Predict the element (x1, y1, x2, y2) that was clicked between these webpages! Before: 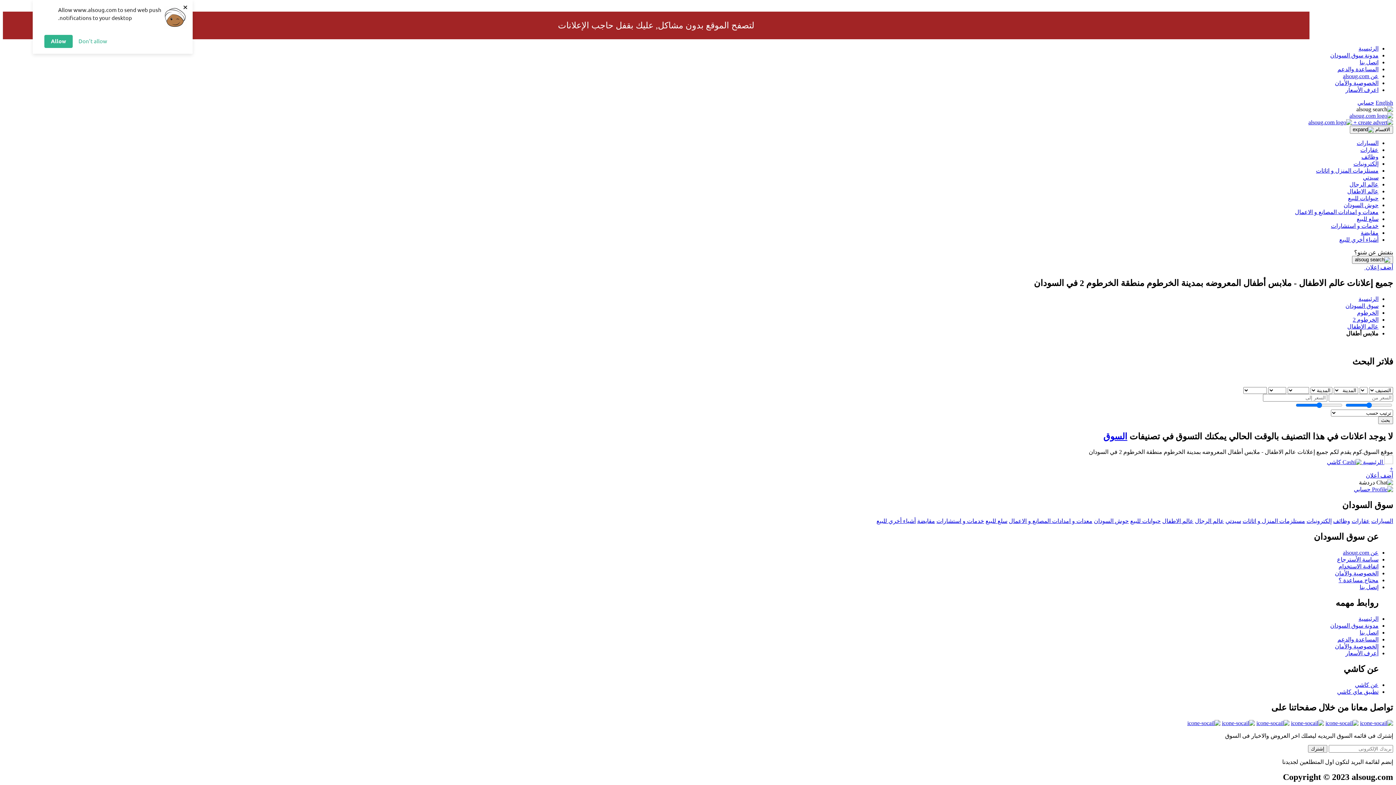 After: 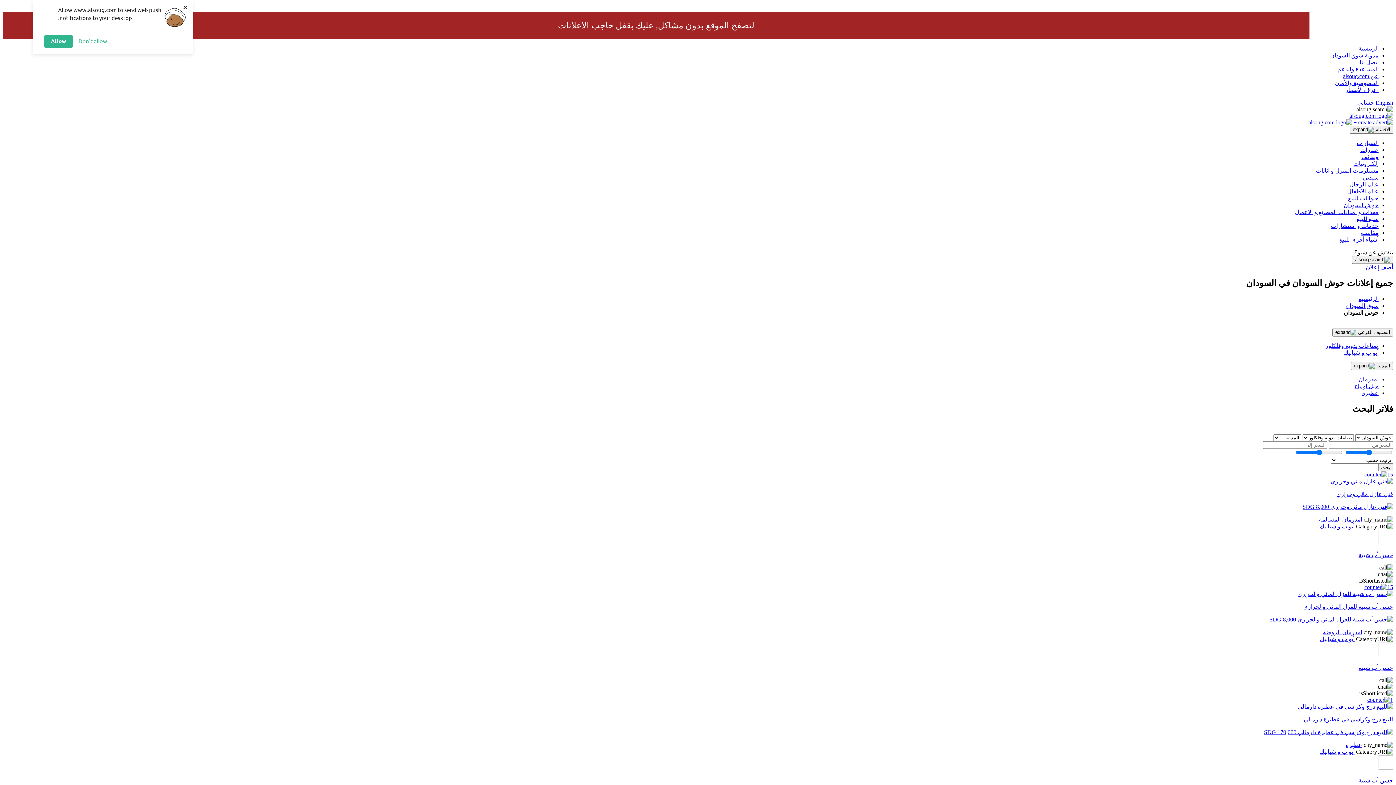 Action: bbox: (1094, 518, 1129, 524) label: حوش السودان